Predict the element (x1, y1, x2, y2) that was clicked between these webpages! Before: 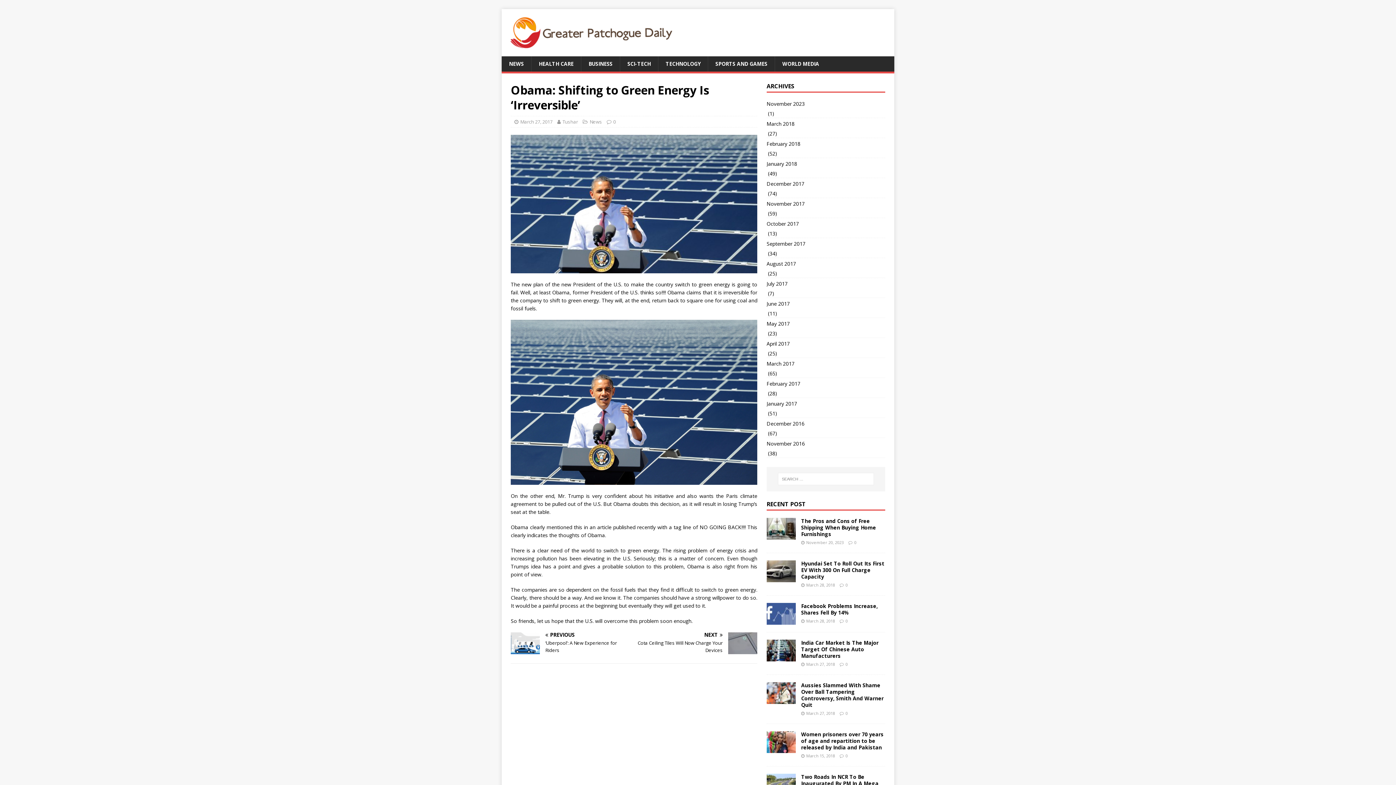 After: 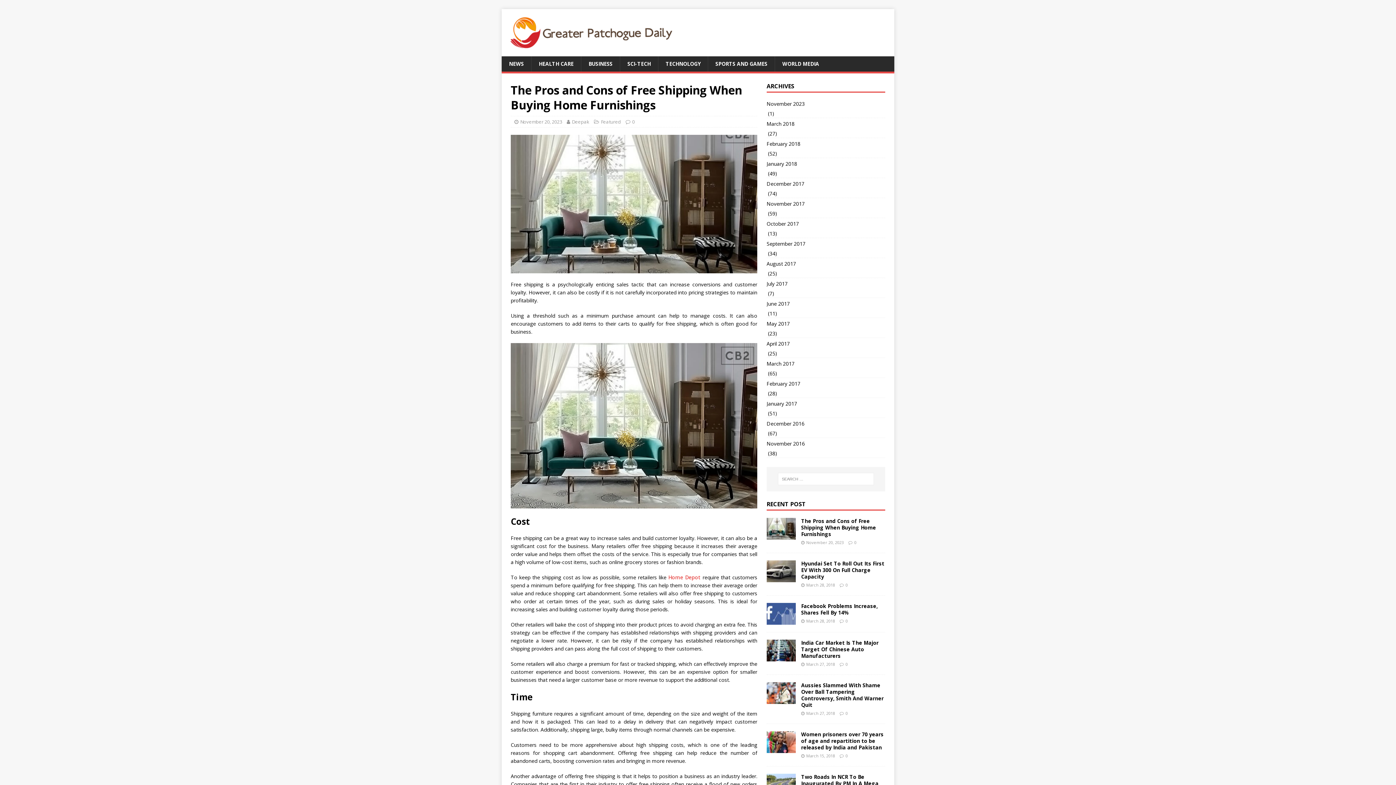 Action: label: The Pros and Cons of Free Shipping When Buying Home Furnishings bbox: (801, 517, 876, 537)